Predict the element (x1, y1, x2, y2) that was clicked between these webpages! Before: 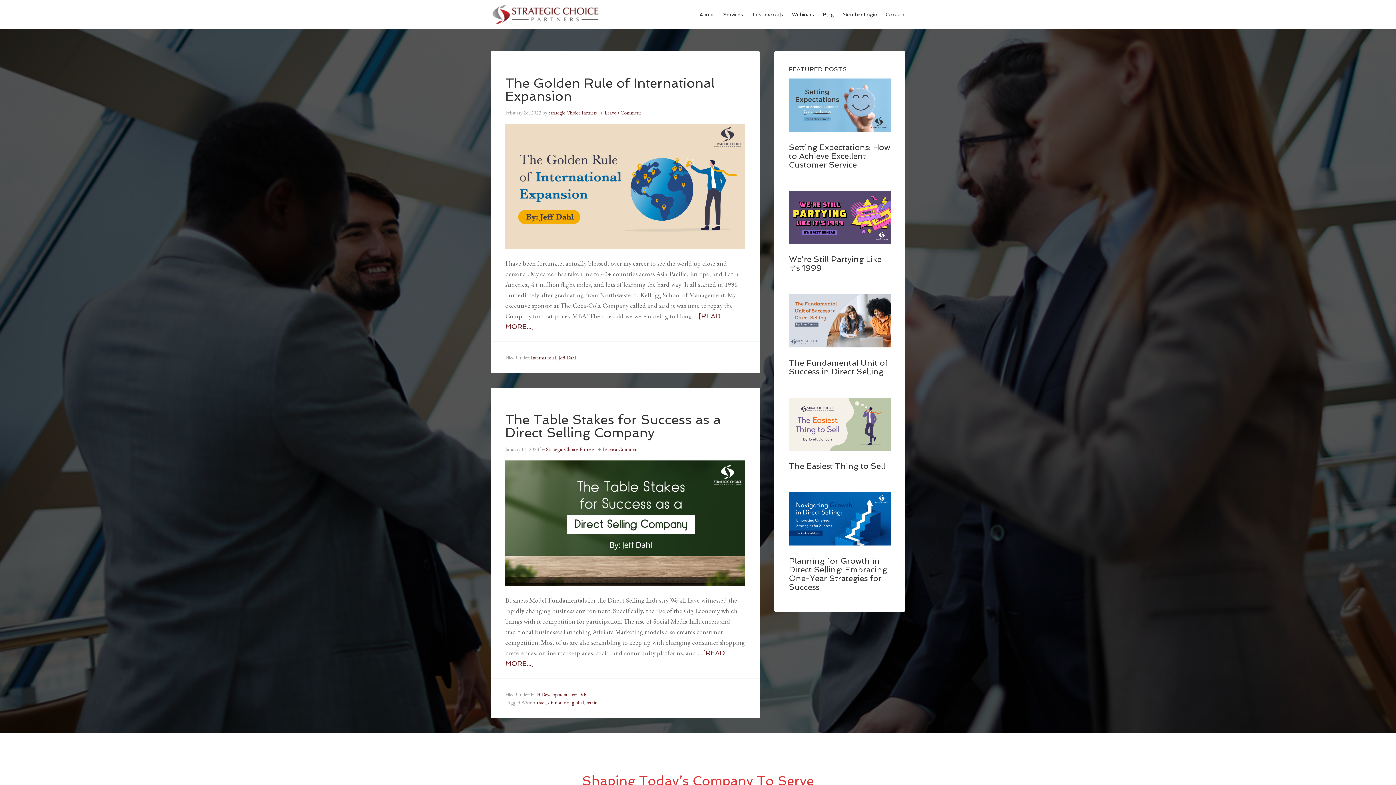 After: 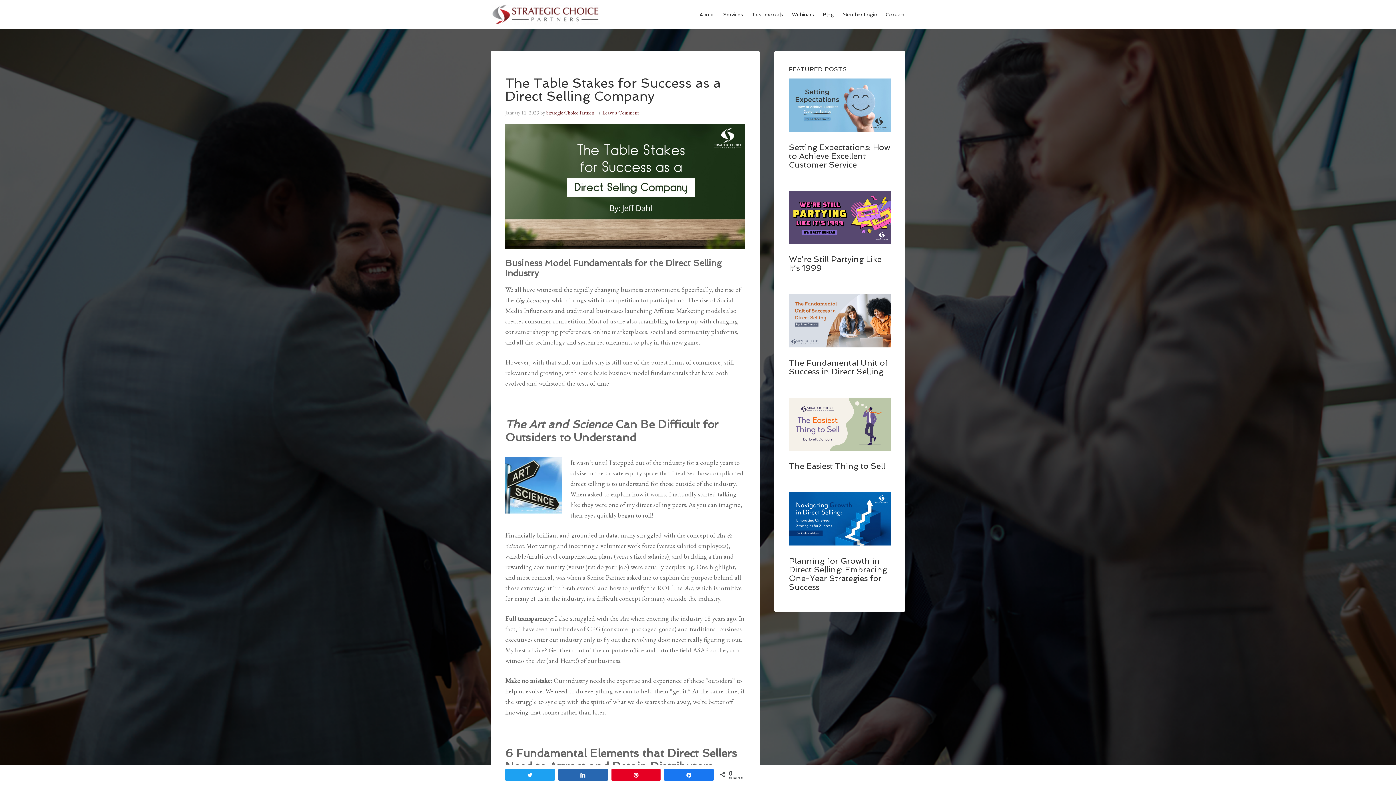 Action: bbox: (505, 412, 721, 440) label: The Table Stakes for Success as a Direct Selling Company